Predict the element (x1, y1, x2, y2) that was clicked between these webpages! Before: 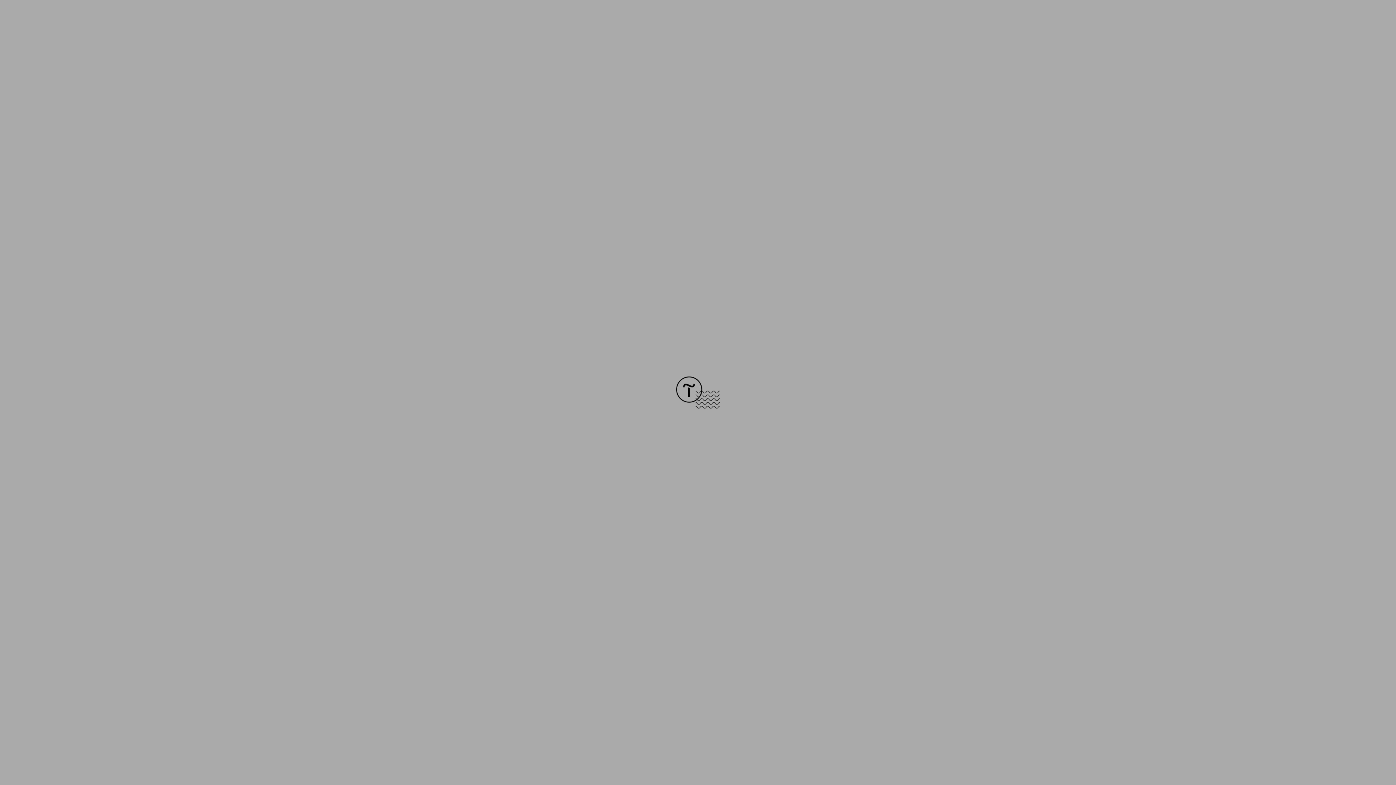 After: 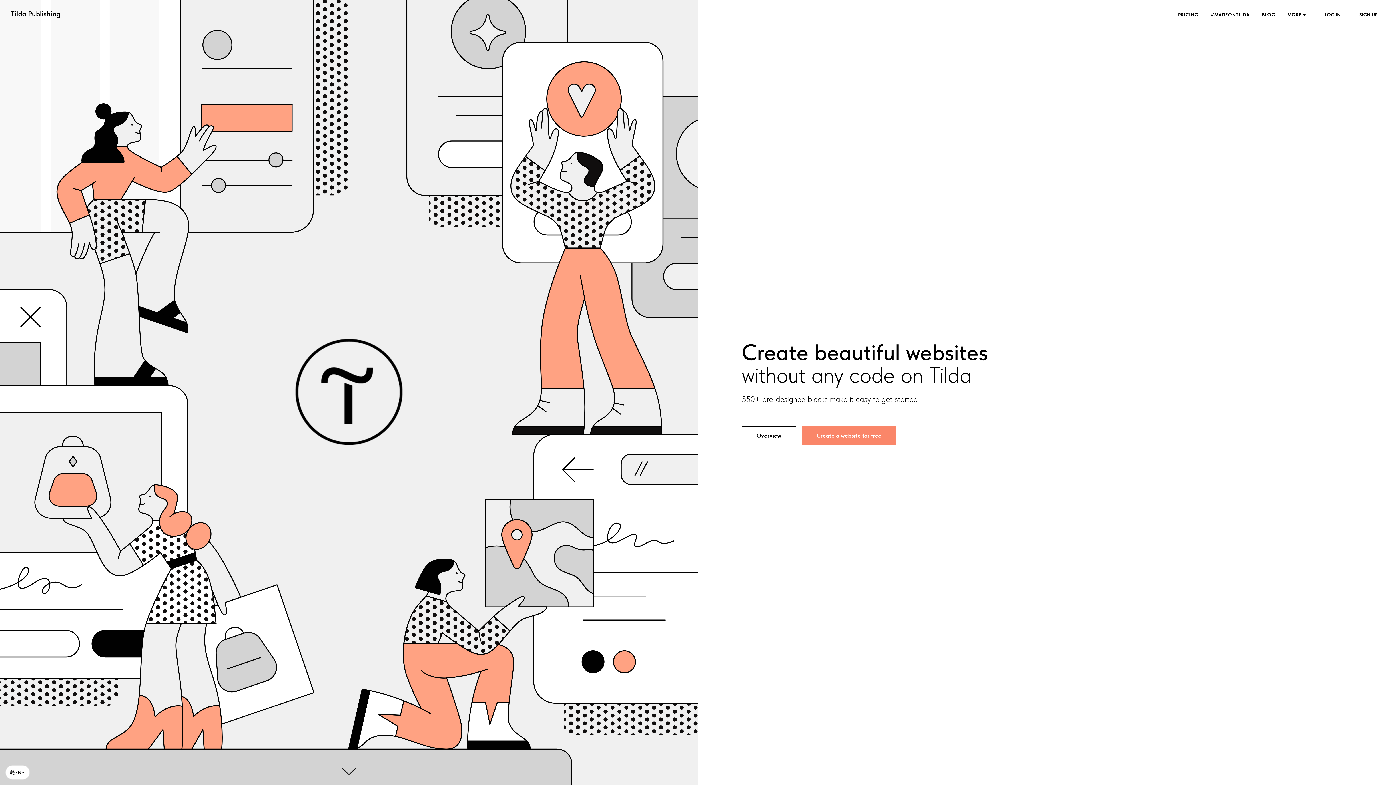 Action: bbox: (676, 403, 720, 409)